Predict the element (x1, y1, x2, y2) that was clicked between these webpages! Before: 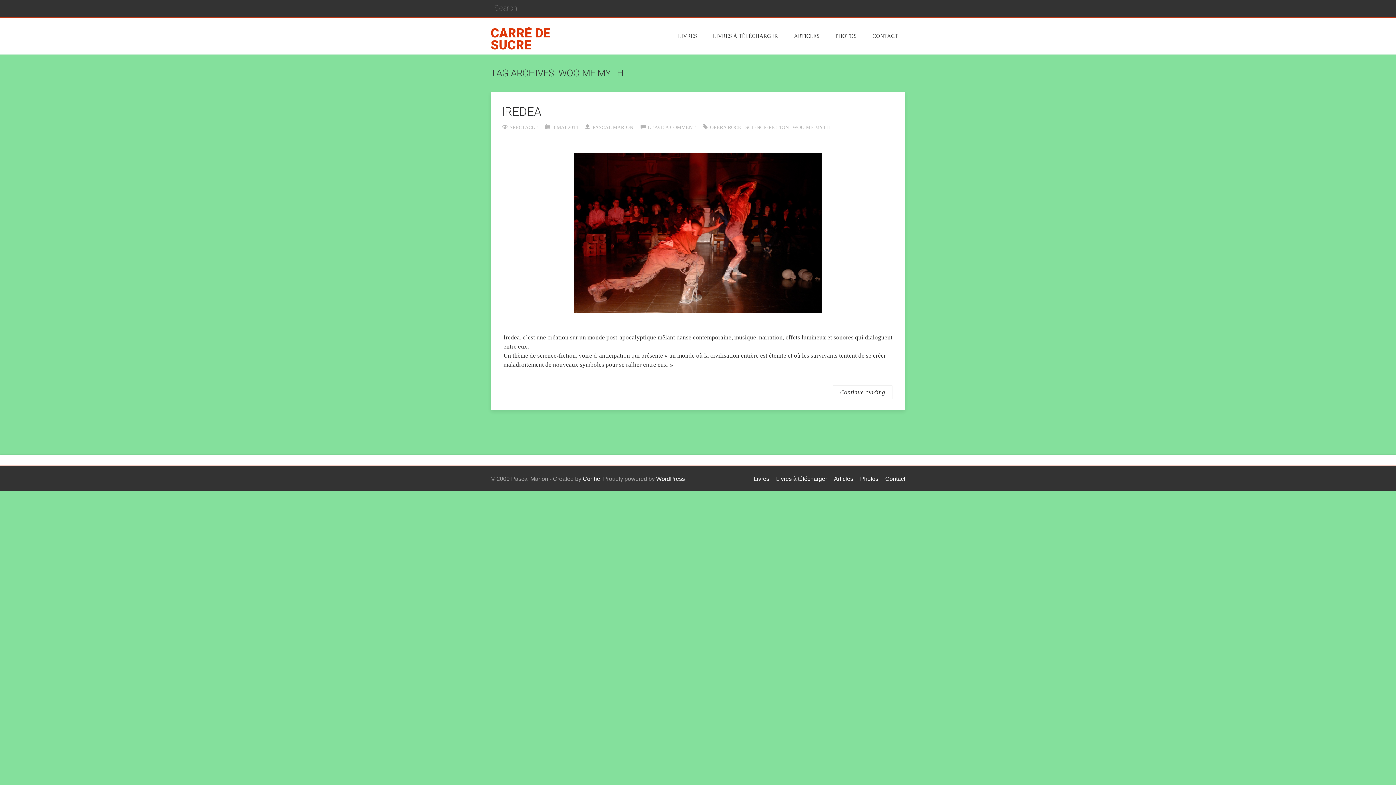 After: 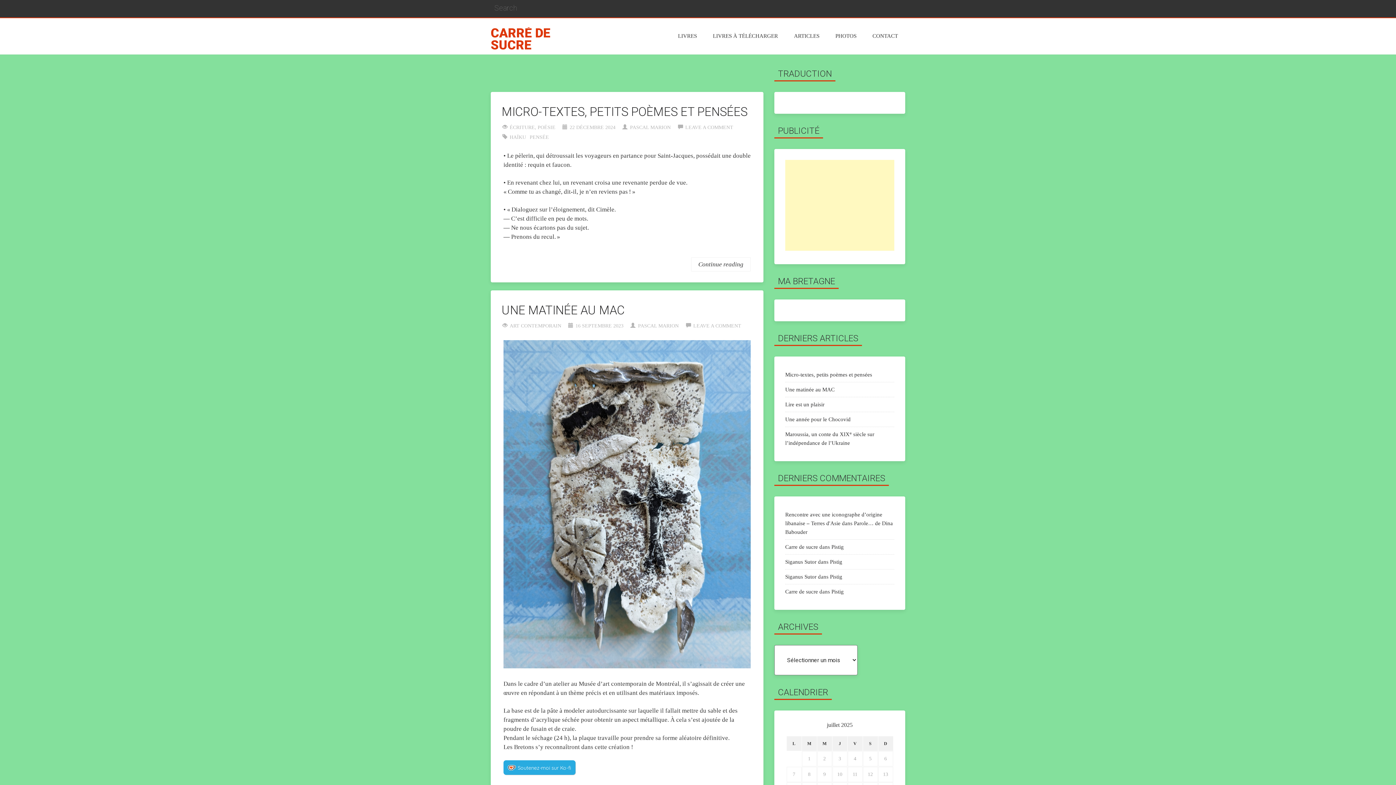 Action: label: CARRÉ DE SUCRE bbox: (490, 27, 550, 51)